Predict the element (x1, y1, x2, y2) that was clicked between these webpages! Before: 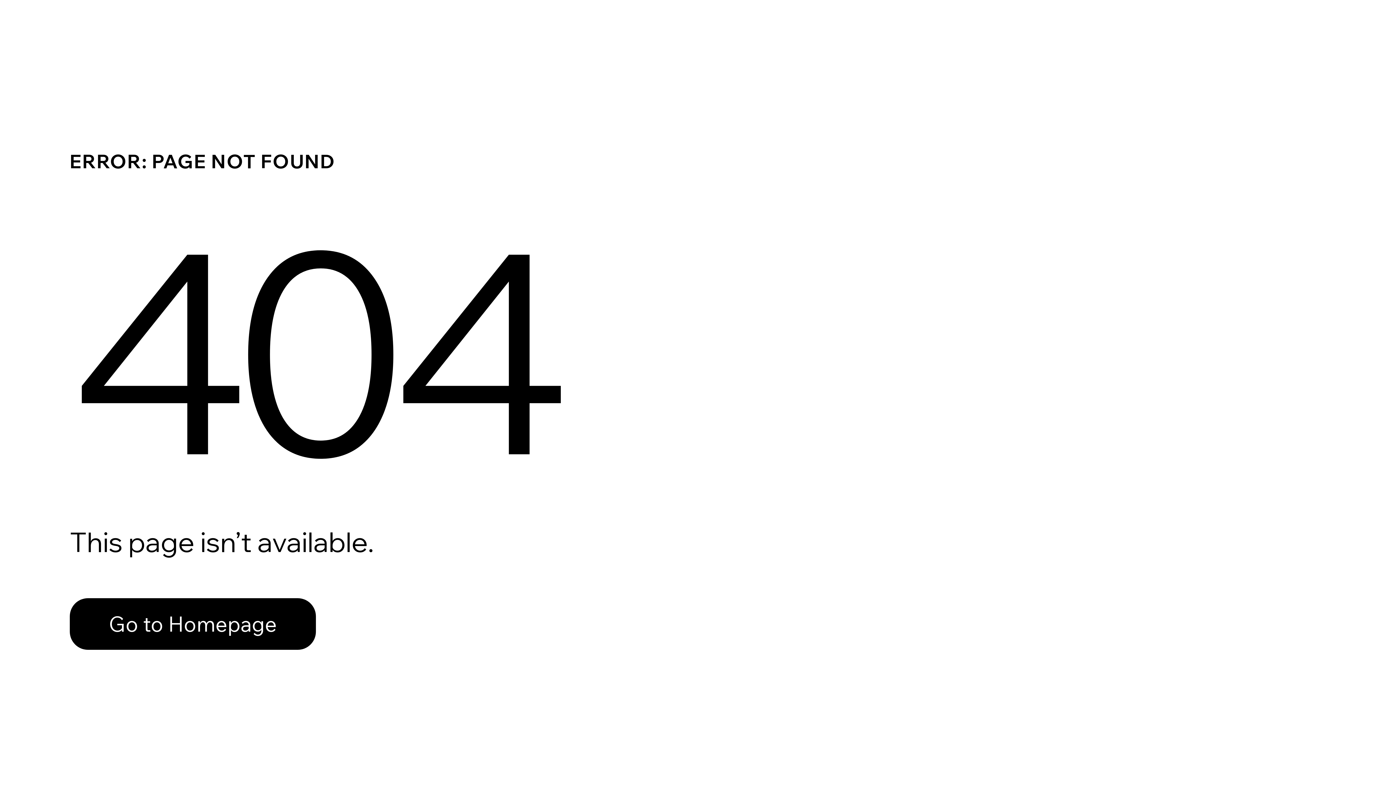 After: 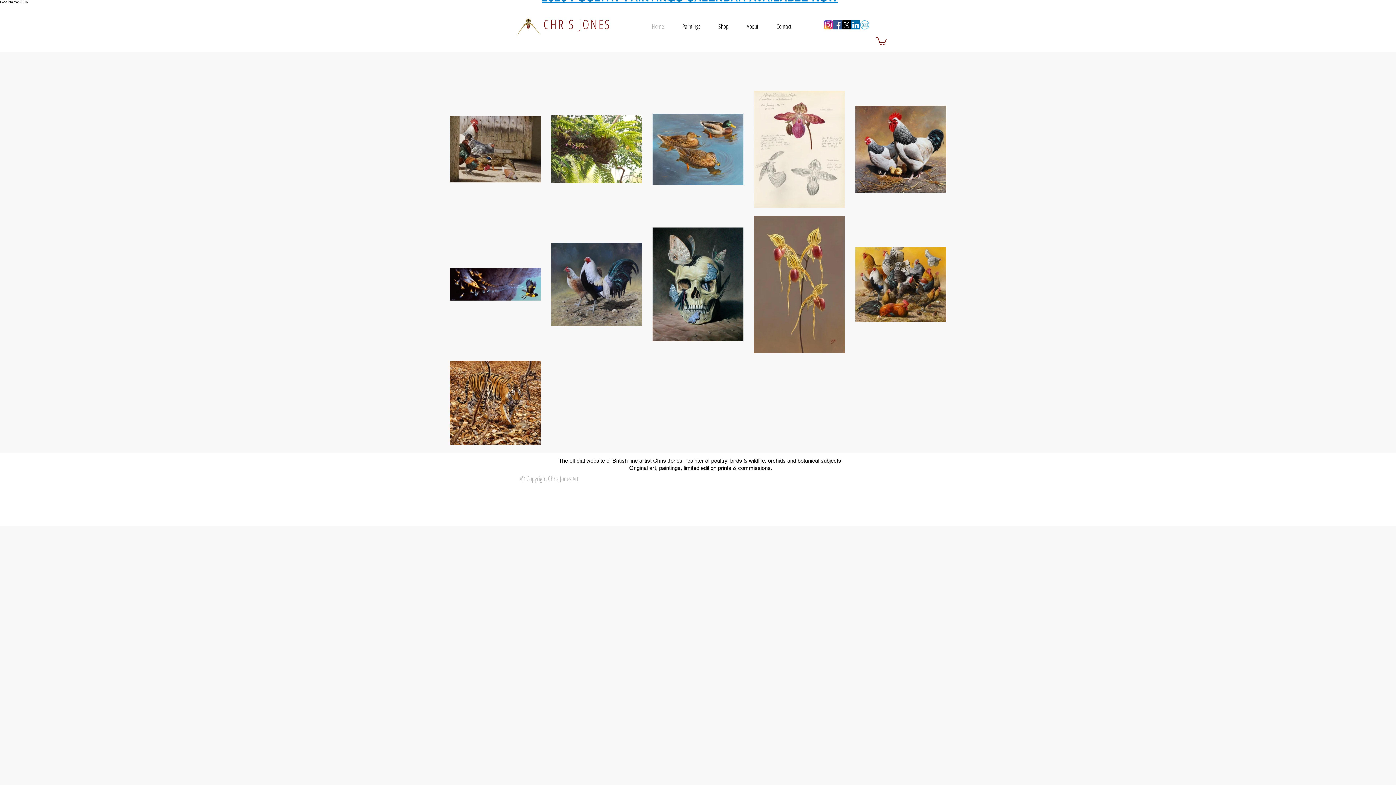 Action: bbox: (69, 598, 316, 650) label: Go to Homepage